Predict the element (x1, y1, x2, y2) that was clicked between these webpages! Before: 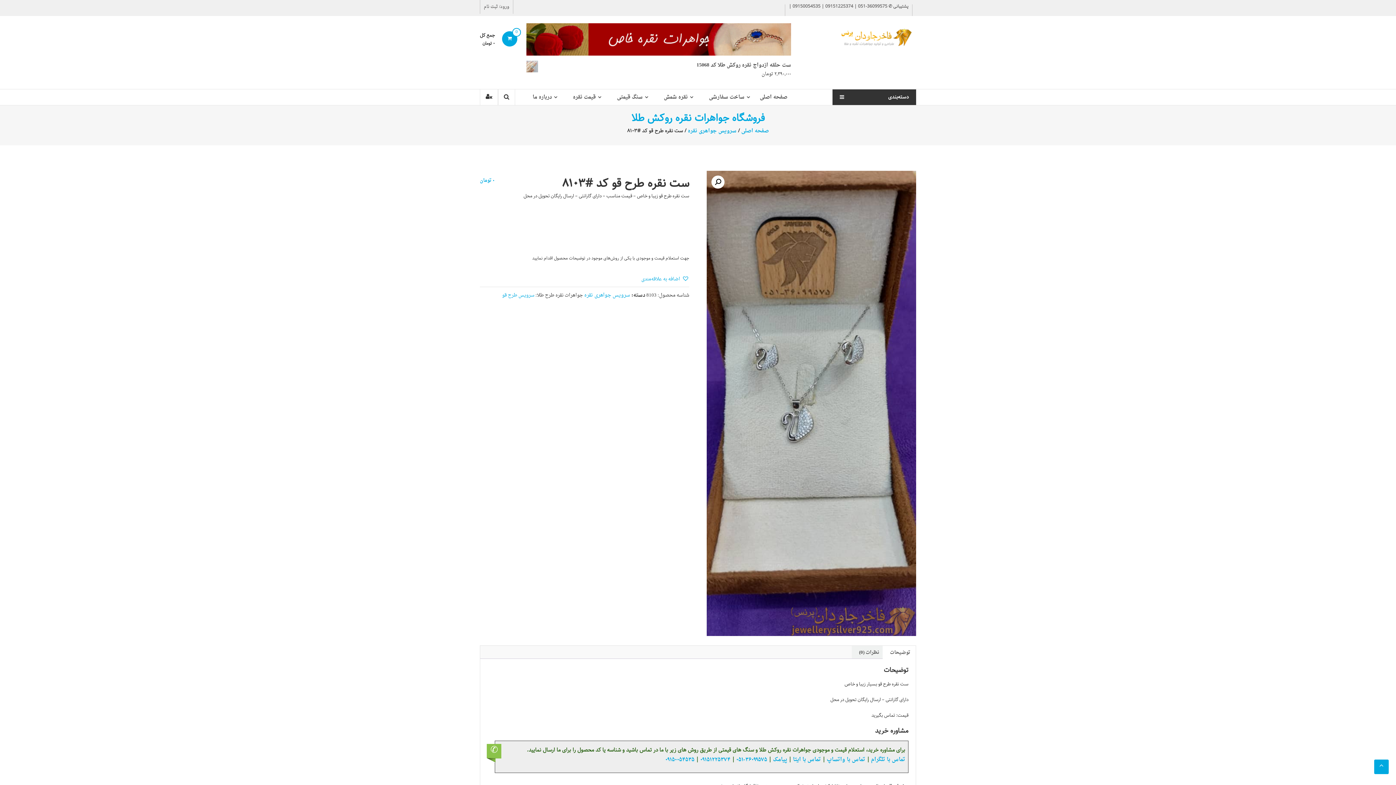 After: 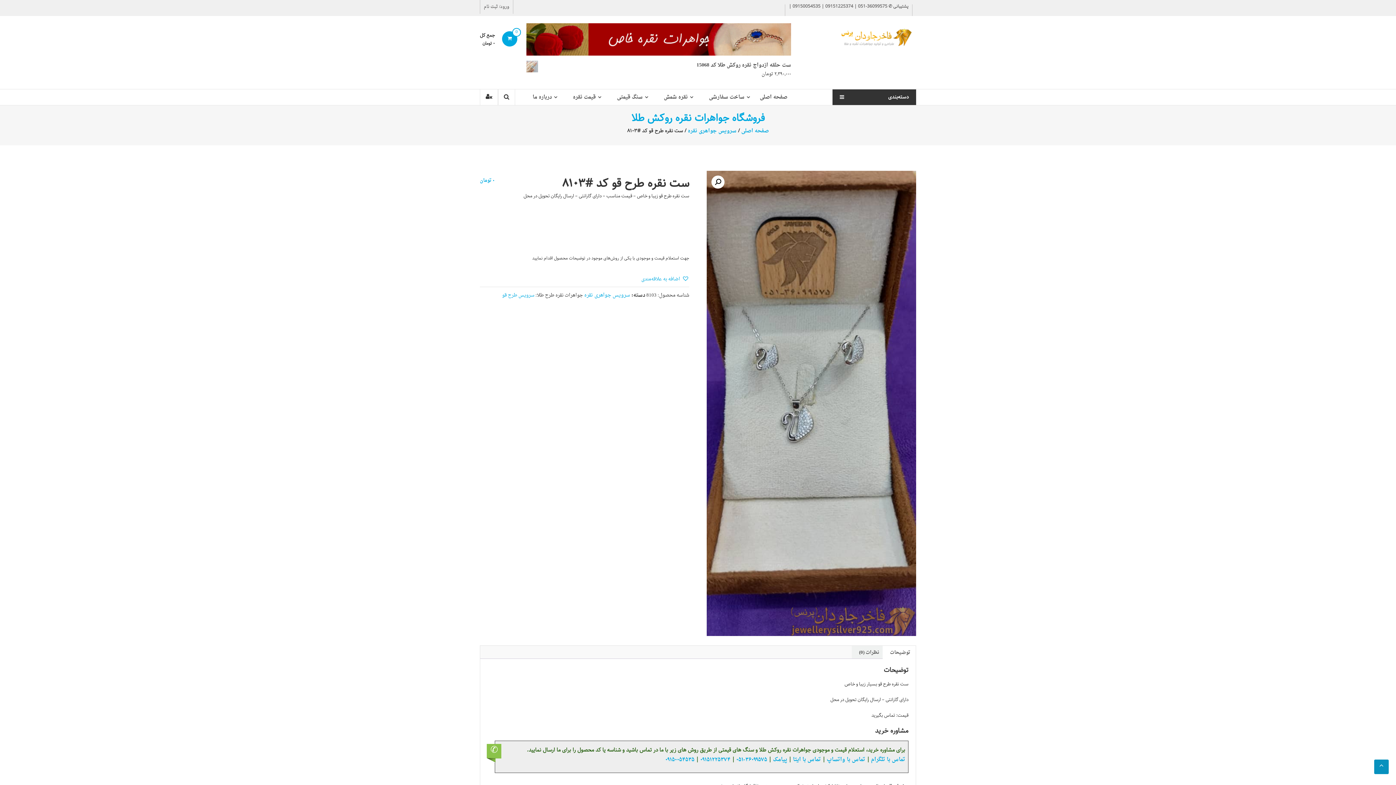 Action: bbox: (1374, 760, 1389, 774)